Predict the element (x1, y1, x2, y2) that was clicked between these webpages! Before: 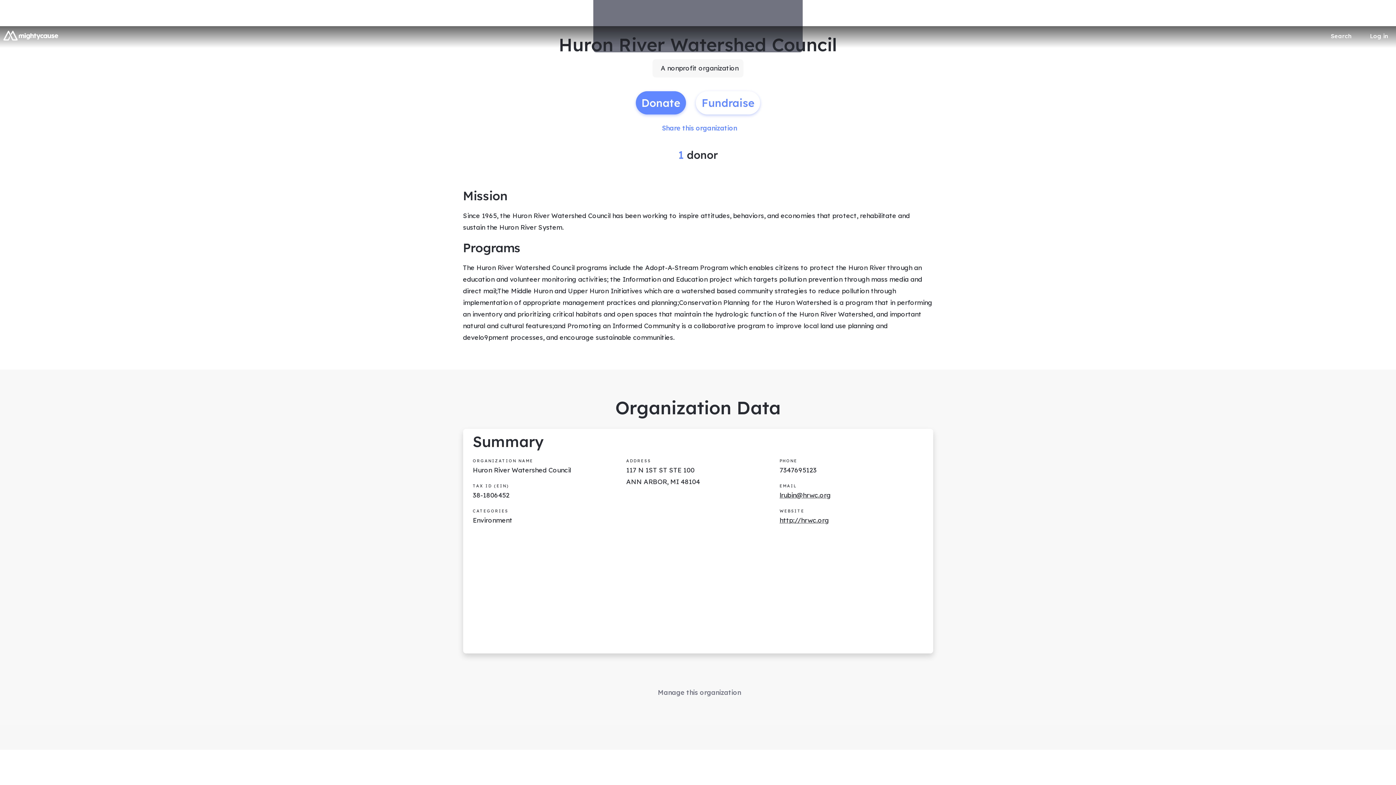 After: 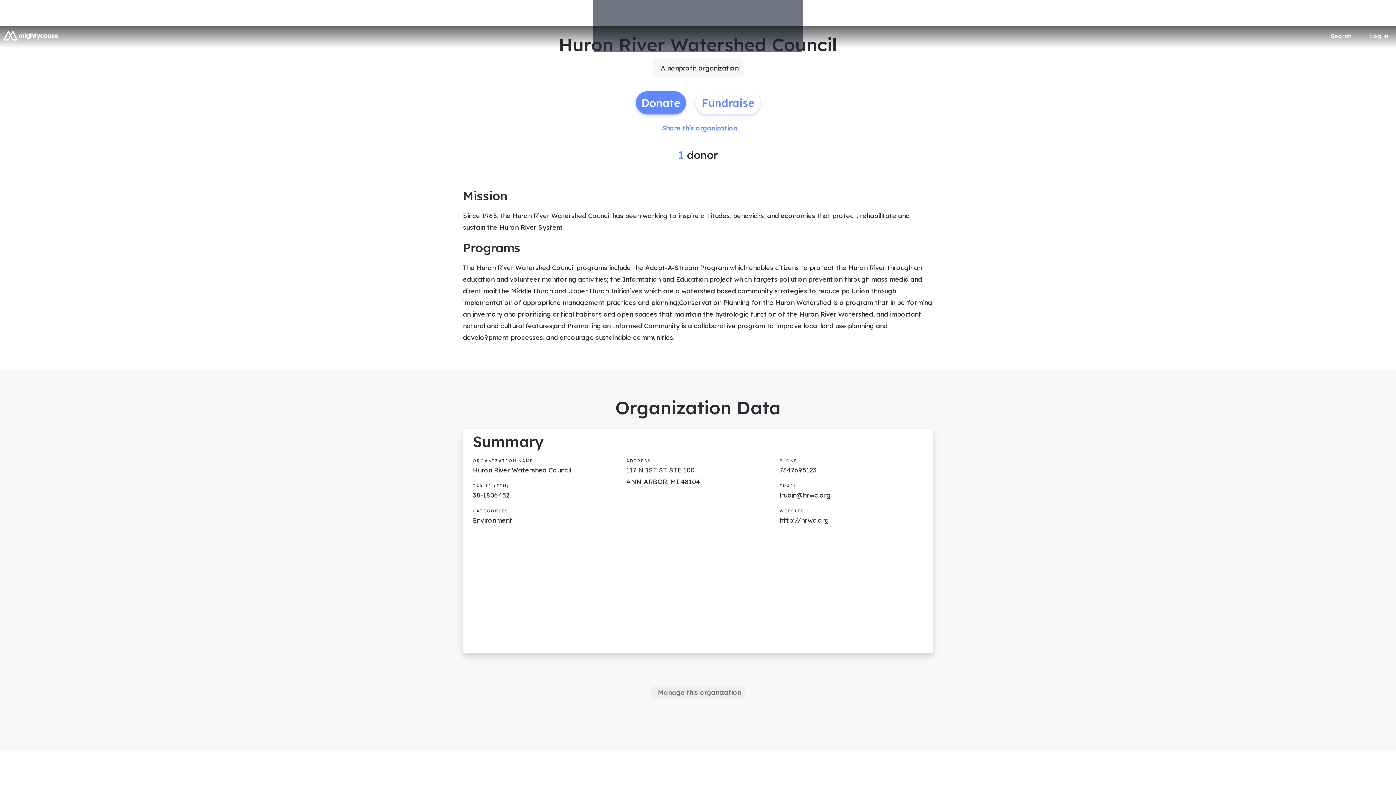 Action: bbox: (650, 686, 745, 699) label: Manage this organization